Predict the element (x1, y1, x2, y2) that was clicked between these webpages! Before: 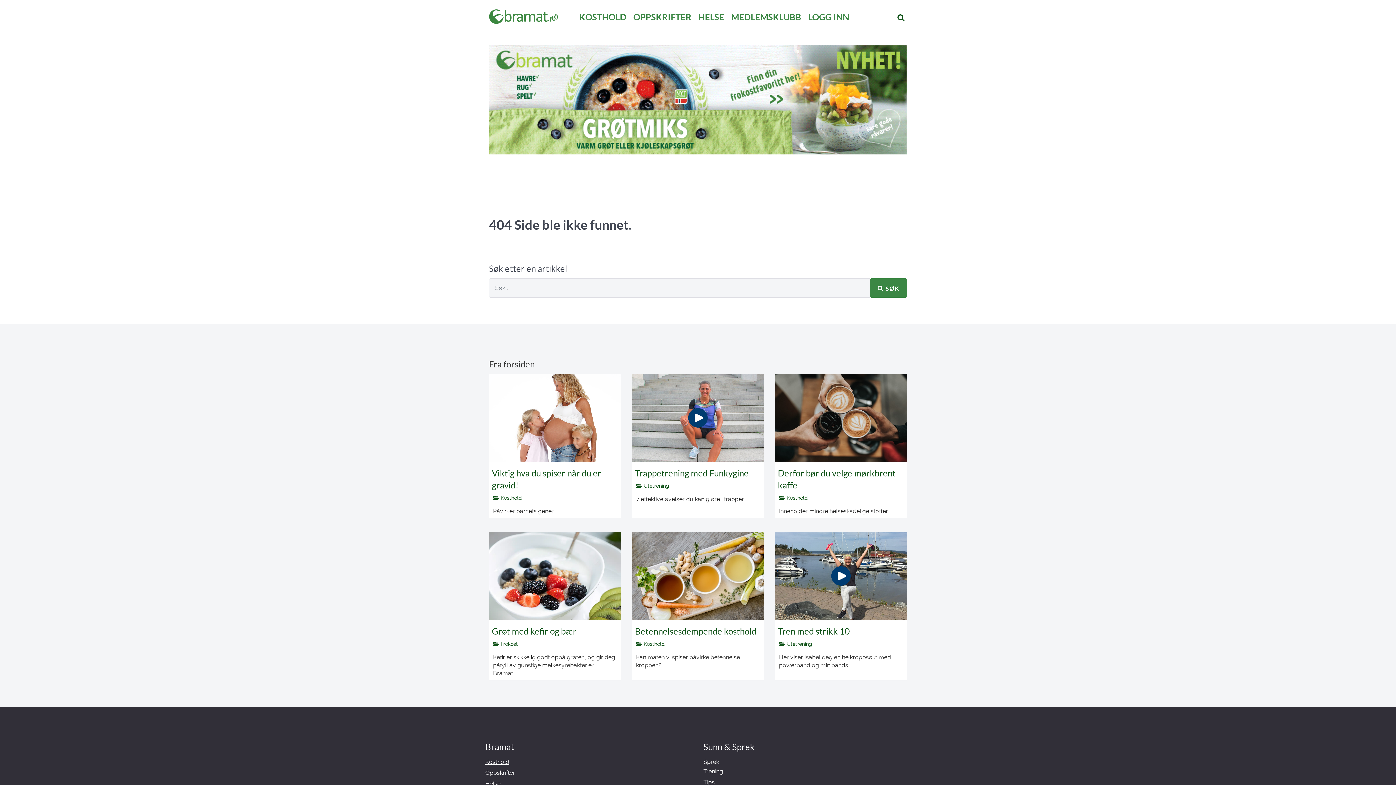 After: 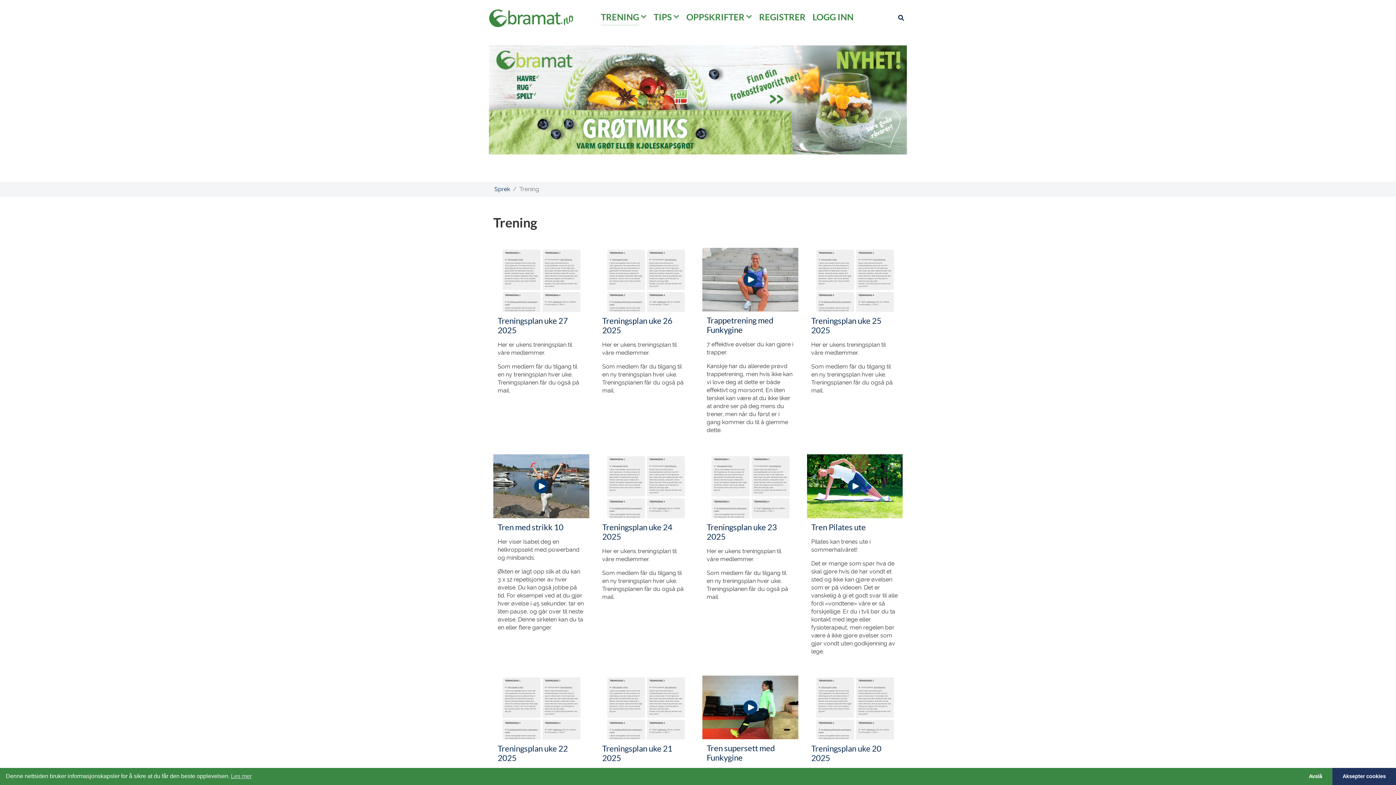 Action: label: Trening bbox: (703, 768, 723, 775)